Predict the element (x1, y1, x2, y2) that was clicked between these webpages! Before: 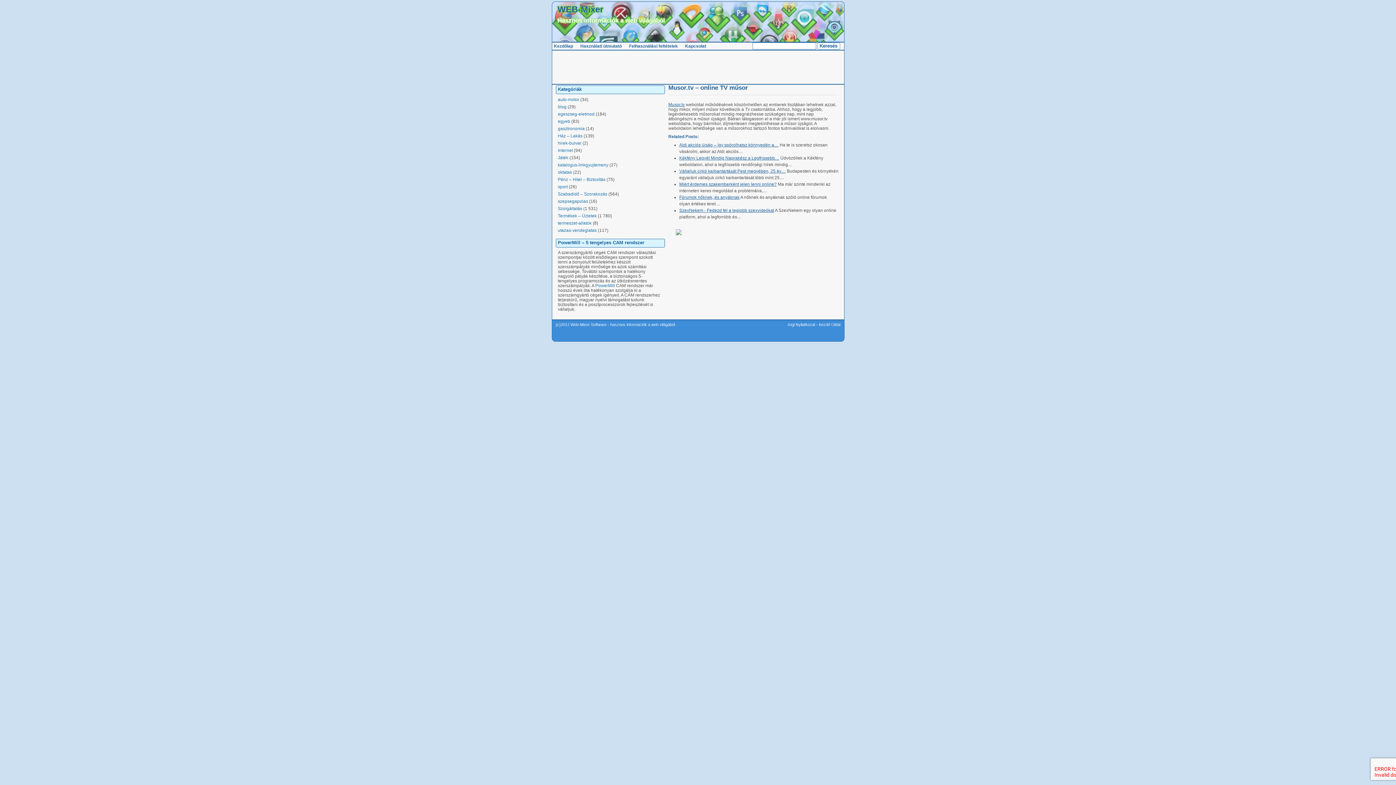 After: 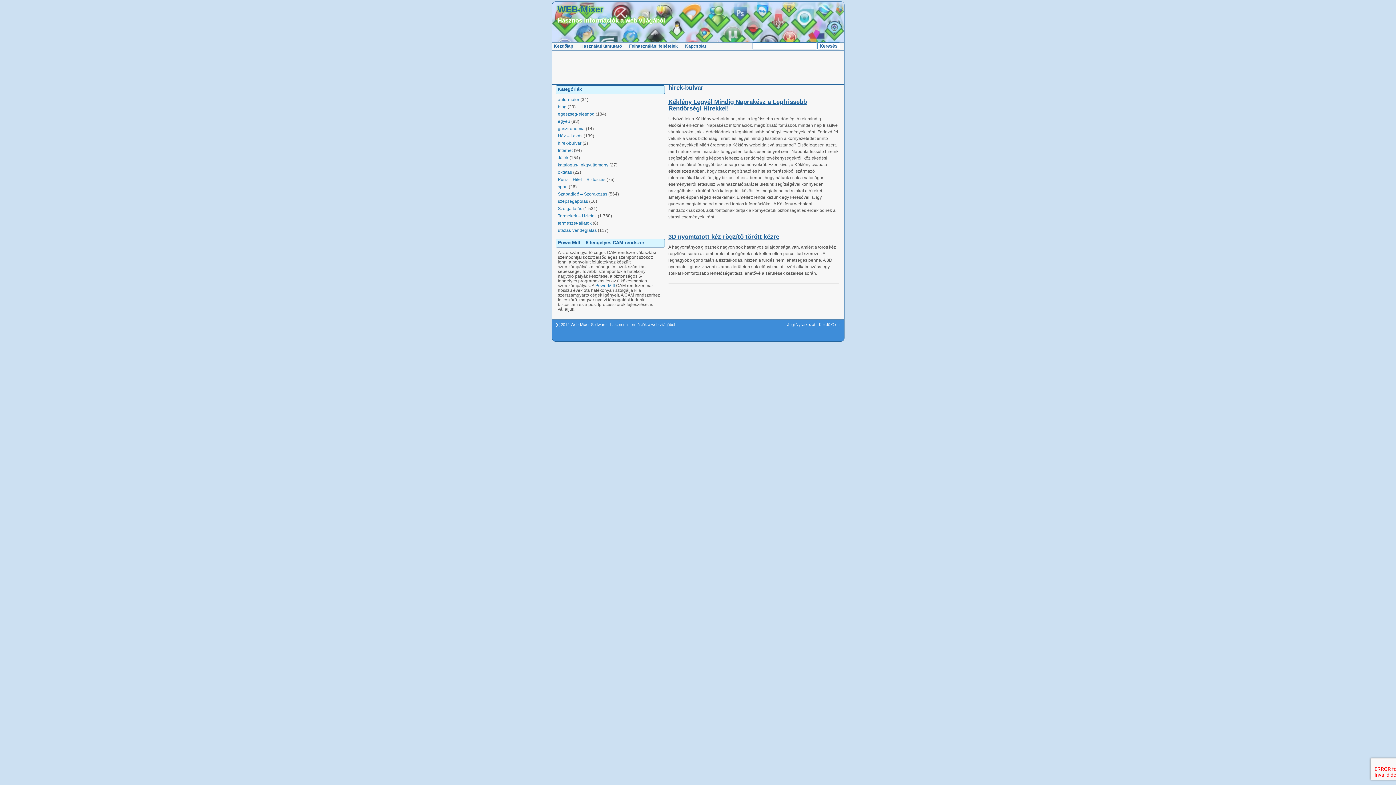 Action: label: hirek-bulvar bbox: (558, 140, 581, 145)